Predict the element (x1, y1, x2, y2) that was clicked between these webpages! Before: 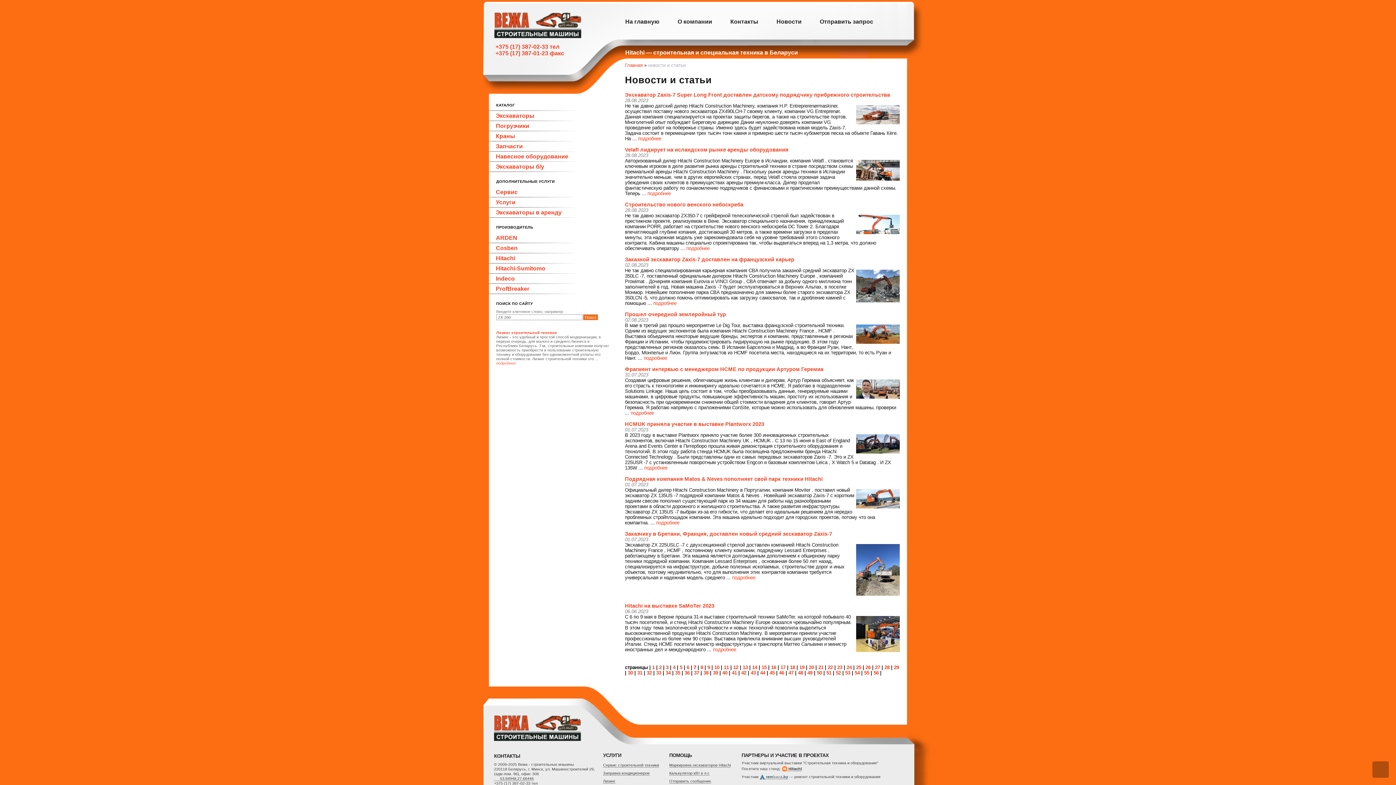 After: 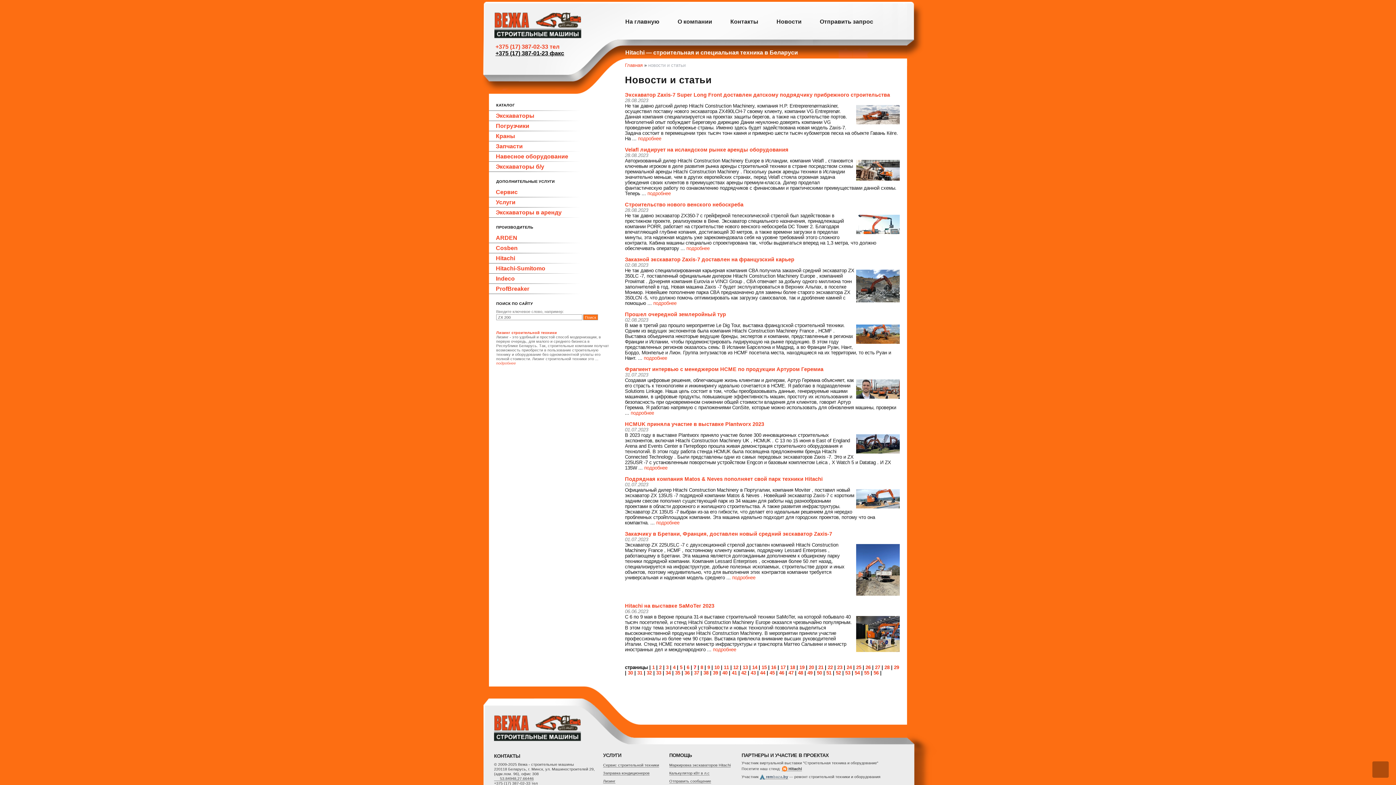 Action: label: +375 (17) 387-01-23 факс bbox: (495, 50, 564, 56)